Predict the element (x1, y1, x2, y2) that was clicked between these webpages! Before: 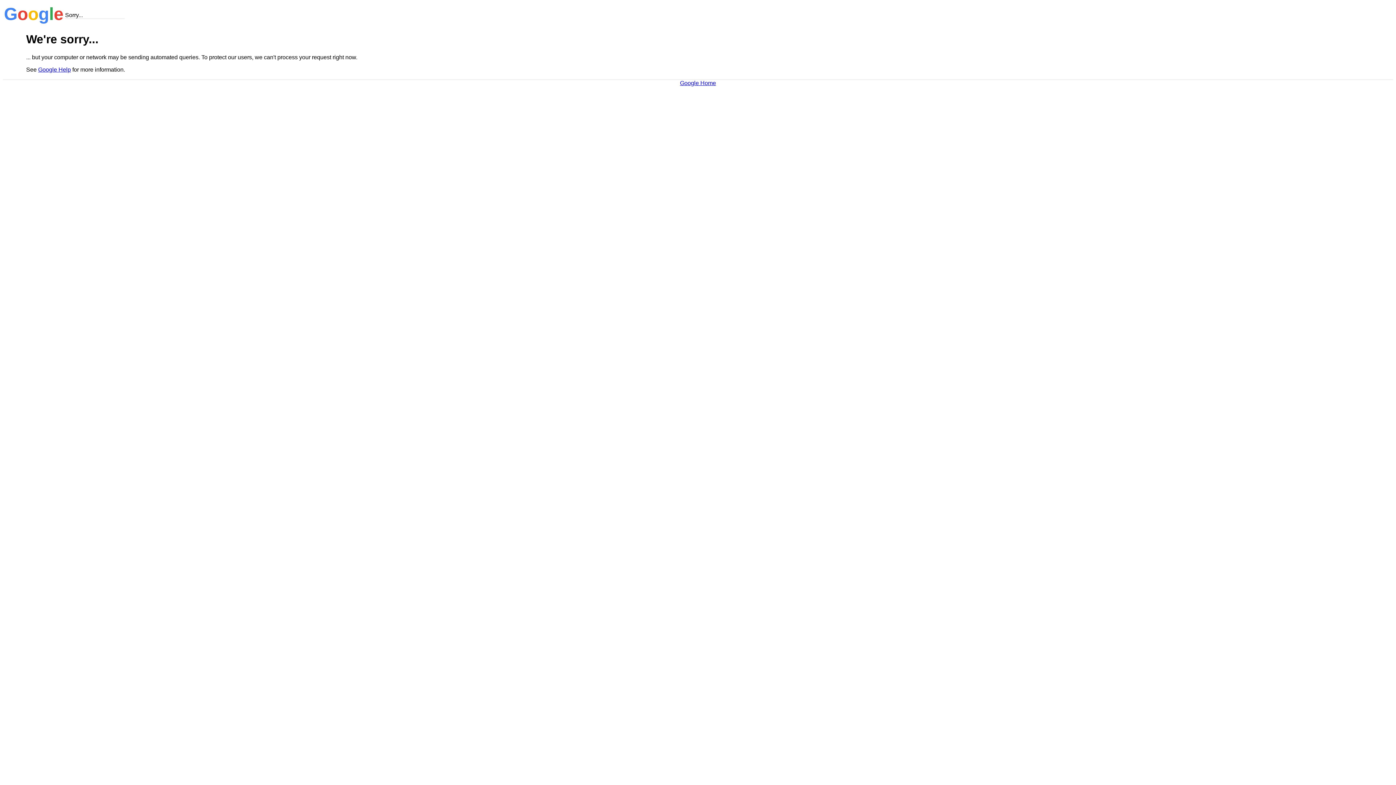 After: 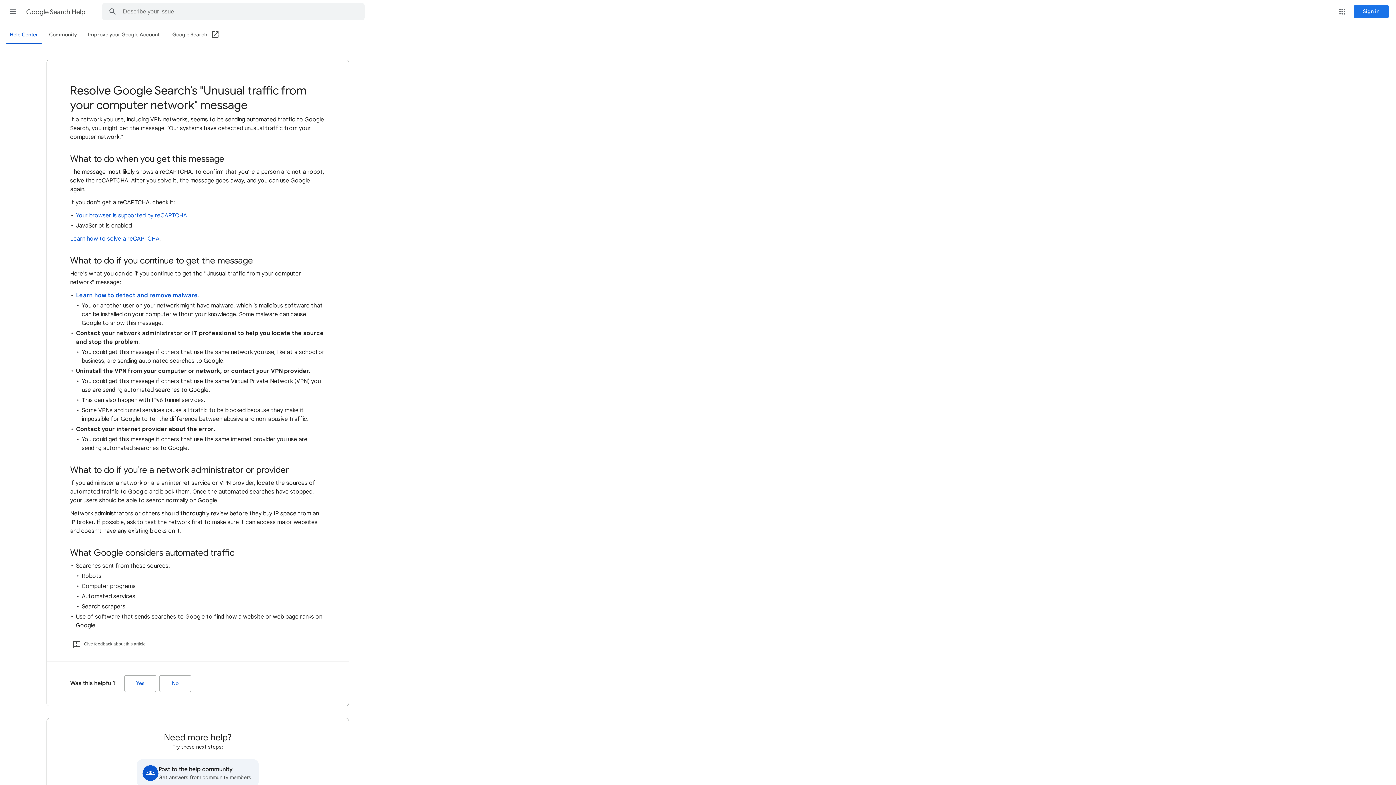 Action: label: Google Help bbox: (38, 66, 70, 72)